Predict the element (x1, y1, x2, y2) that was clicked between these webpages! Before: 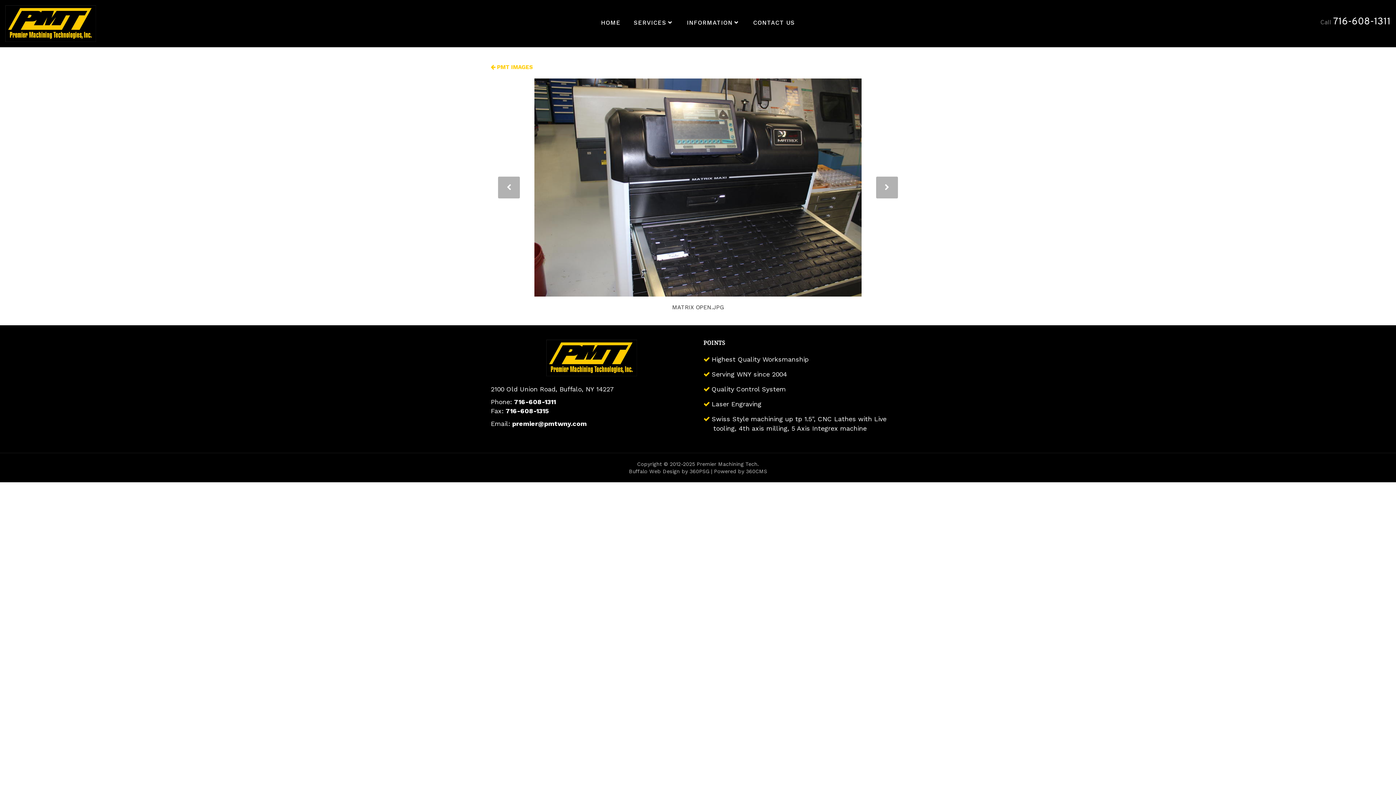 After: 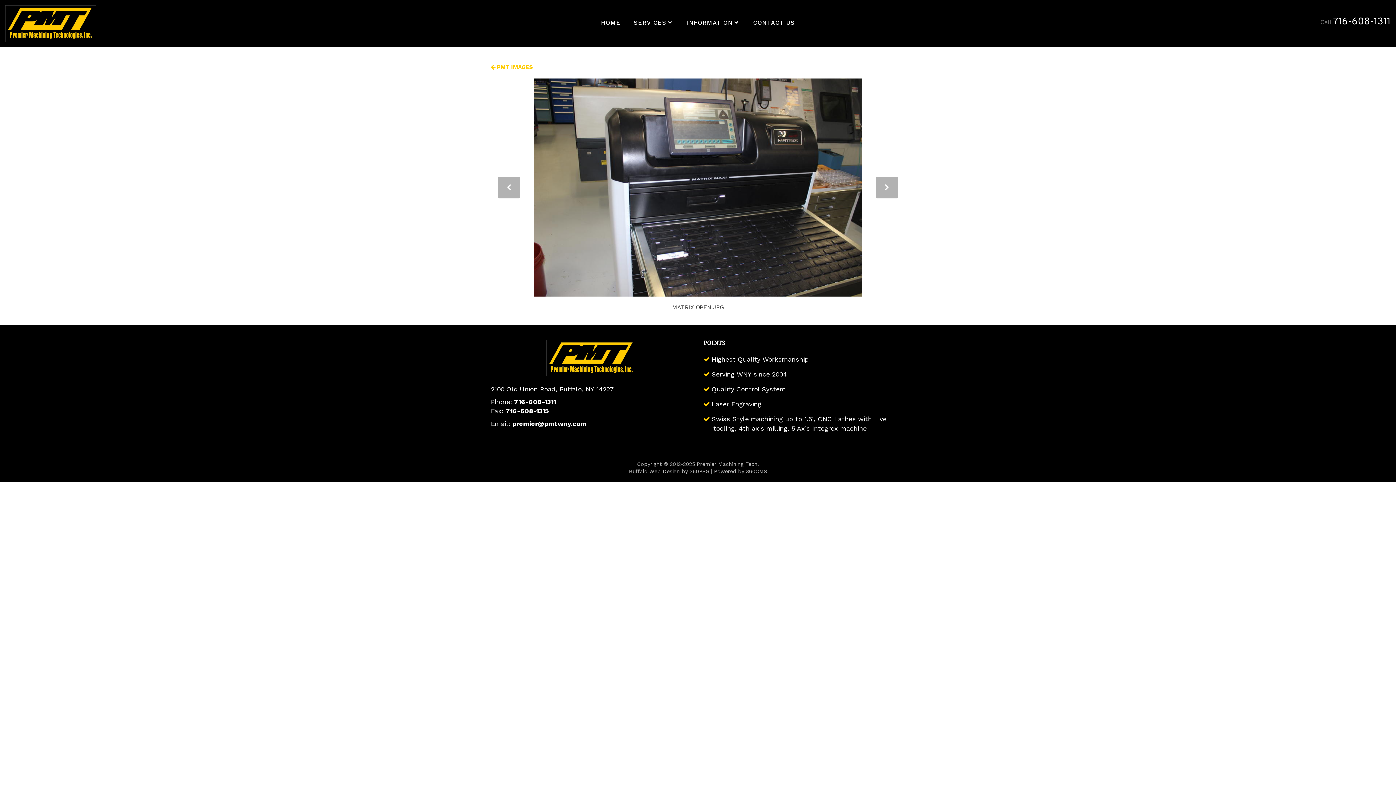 Action: bbox: (512, 419, 586, 427) label: premier@pmtwny.com